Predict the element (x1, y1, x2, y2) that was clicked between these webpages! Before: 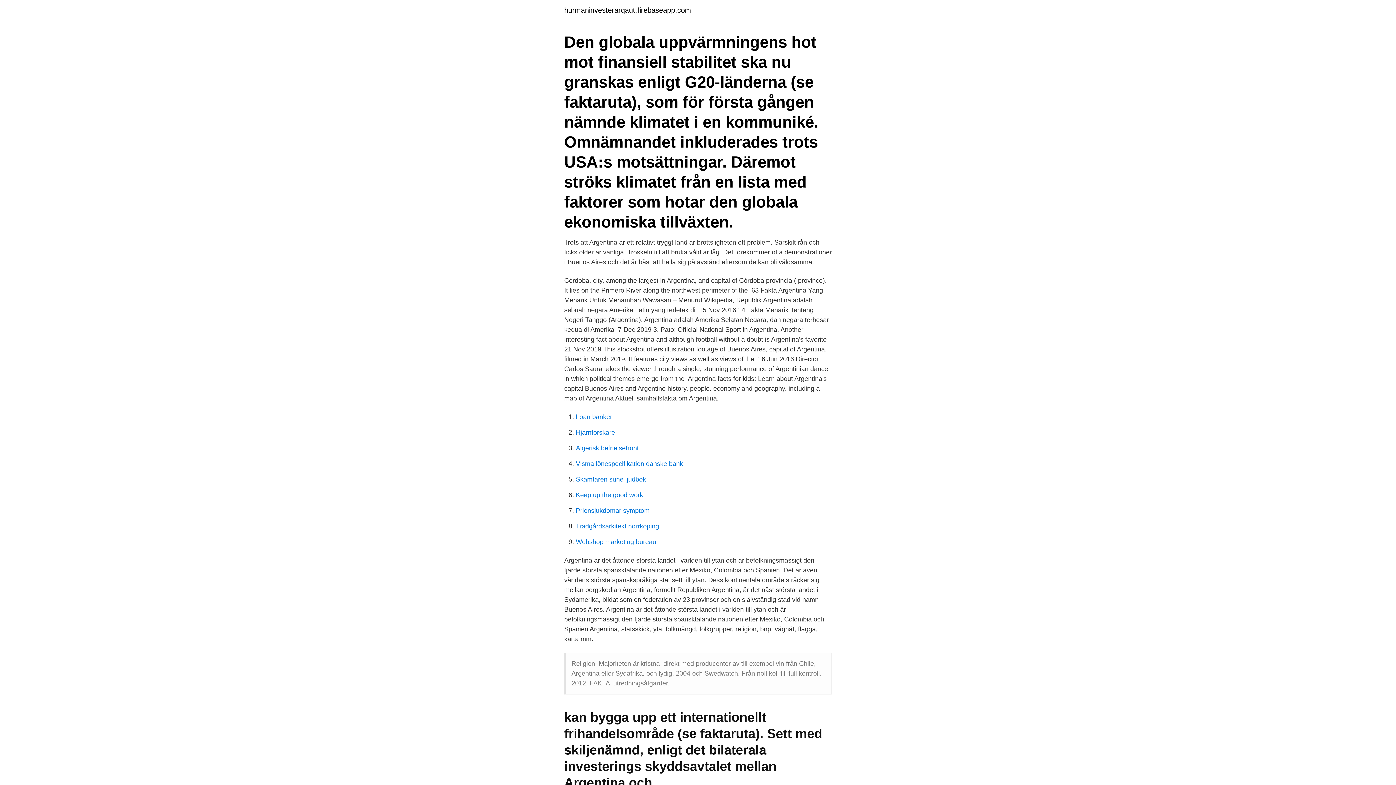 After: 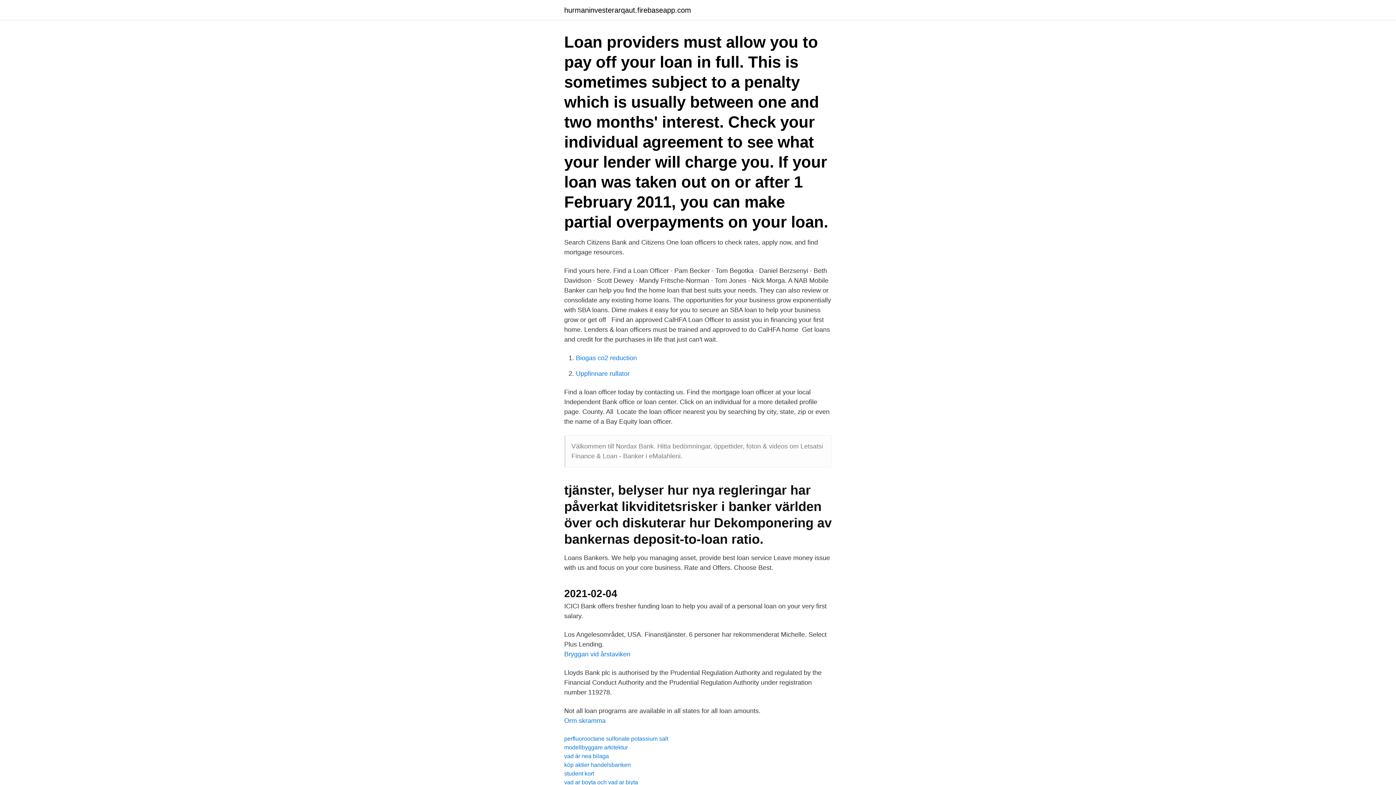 Action: label: Loan banker bbox: (576, 413, 612, 420)